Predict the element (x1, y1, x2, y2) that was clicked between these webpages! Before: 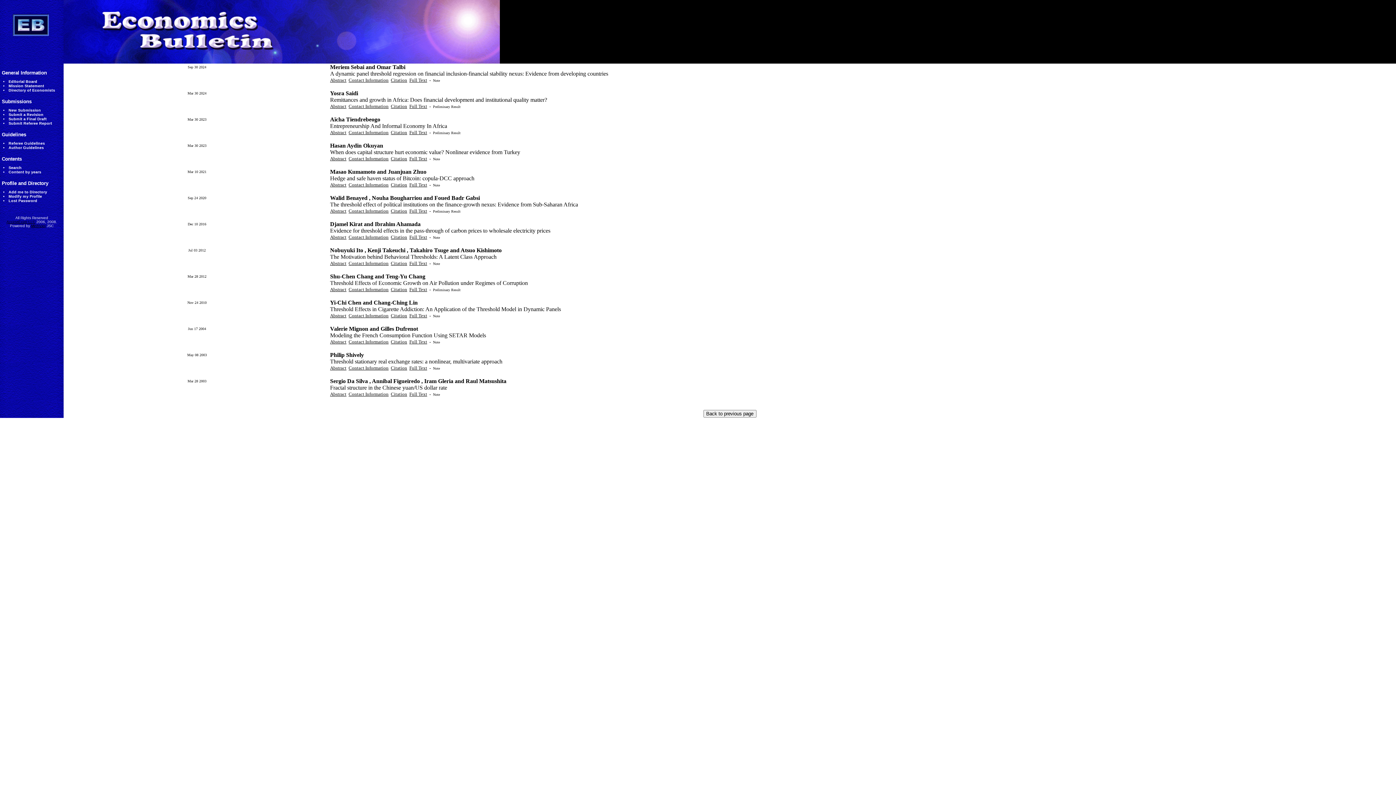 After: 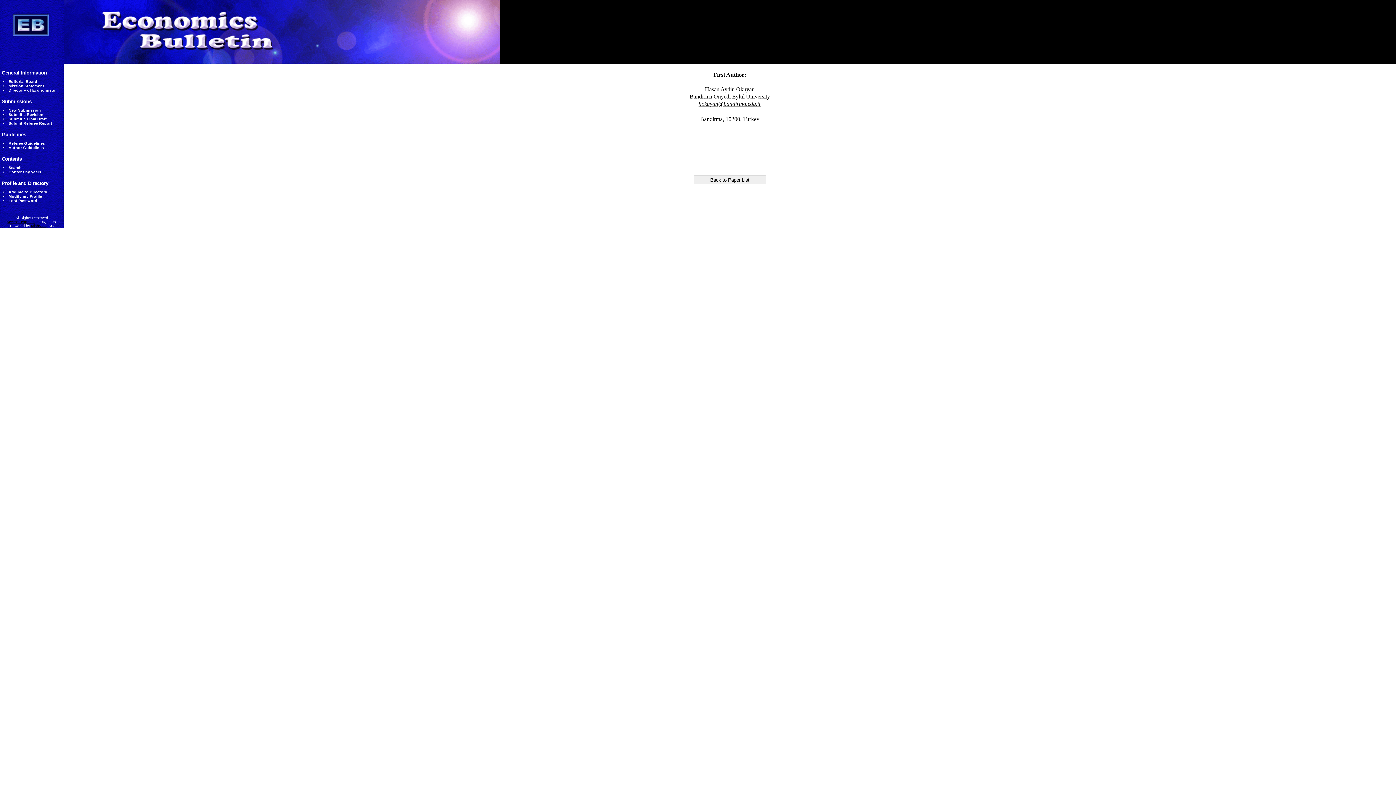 Action: bbox: (348, 156, 388, 161) label: Contact Information